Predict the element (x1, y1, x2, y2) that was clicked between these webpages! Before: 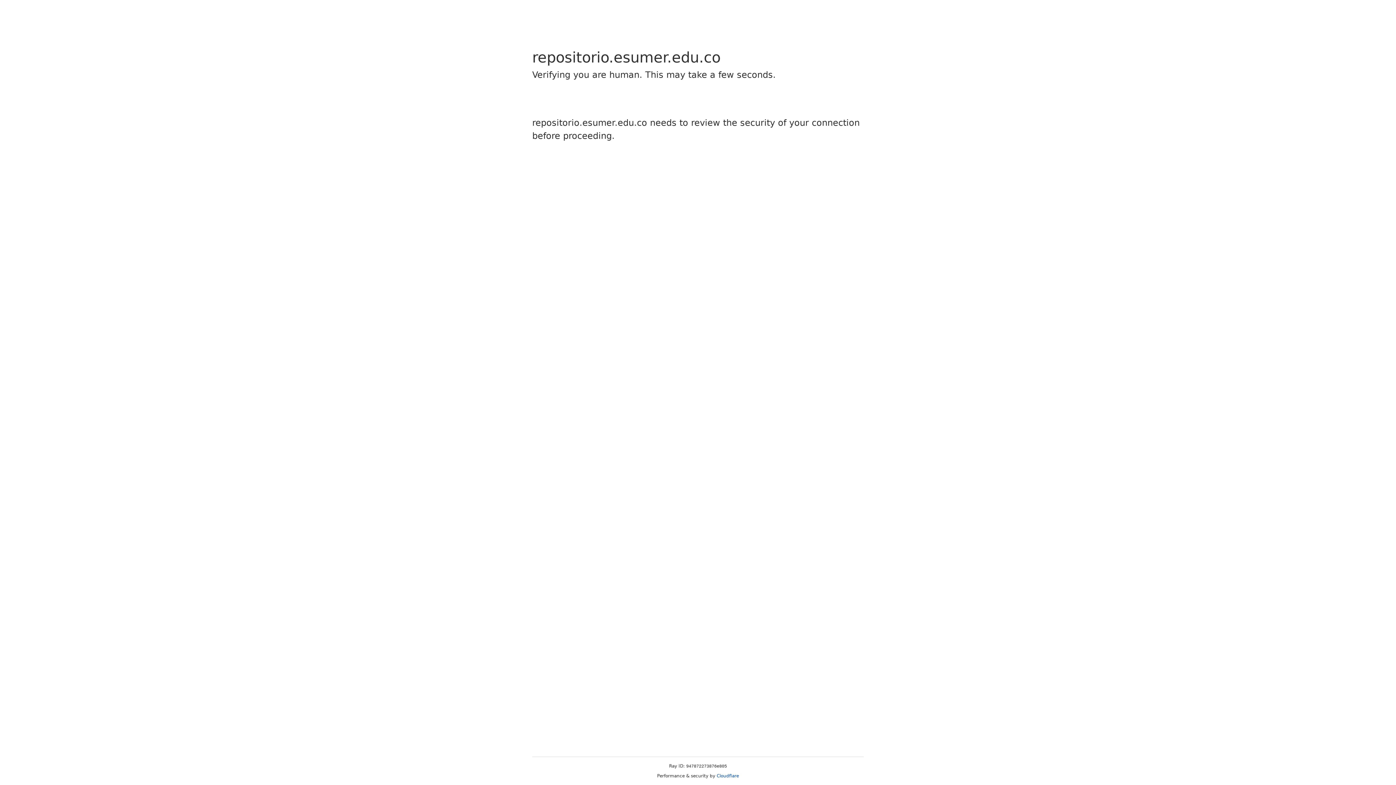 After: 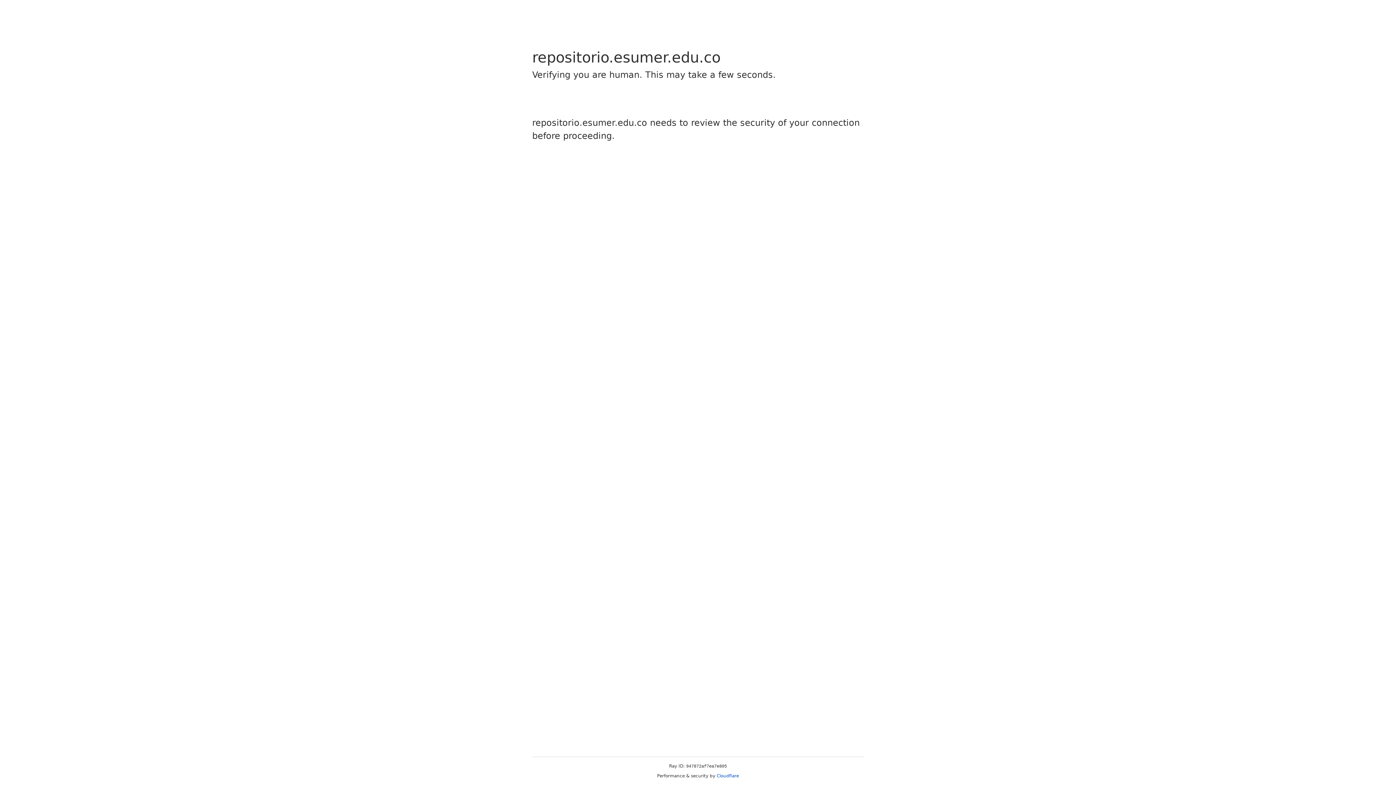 Action: label: Cloudflare bbox: (716, 773, 739, 778)